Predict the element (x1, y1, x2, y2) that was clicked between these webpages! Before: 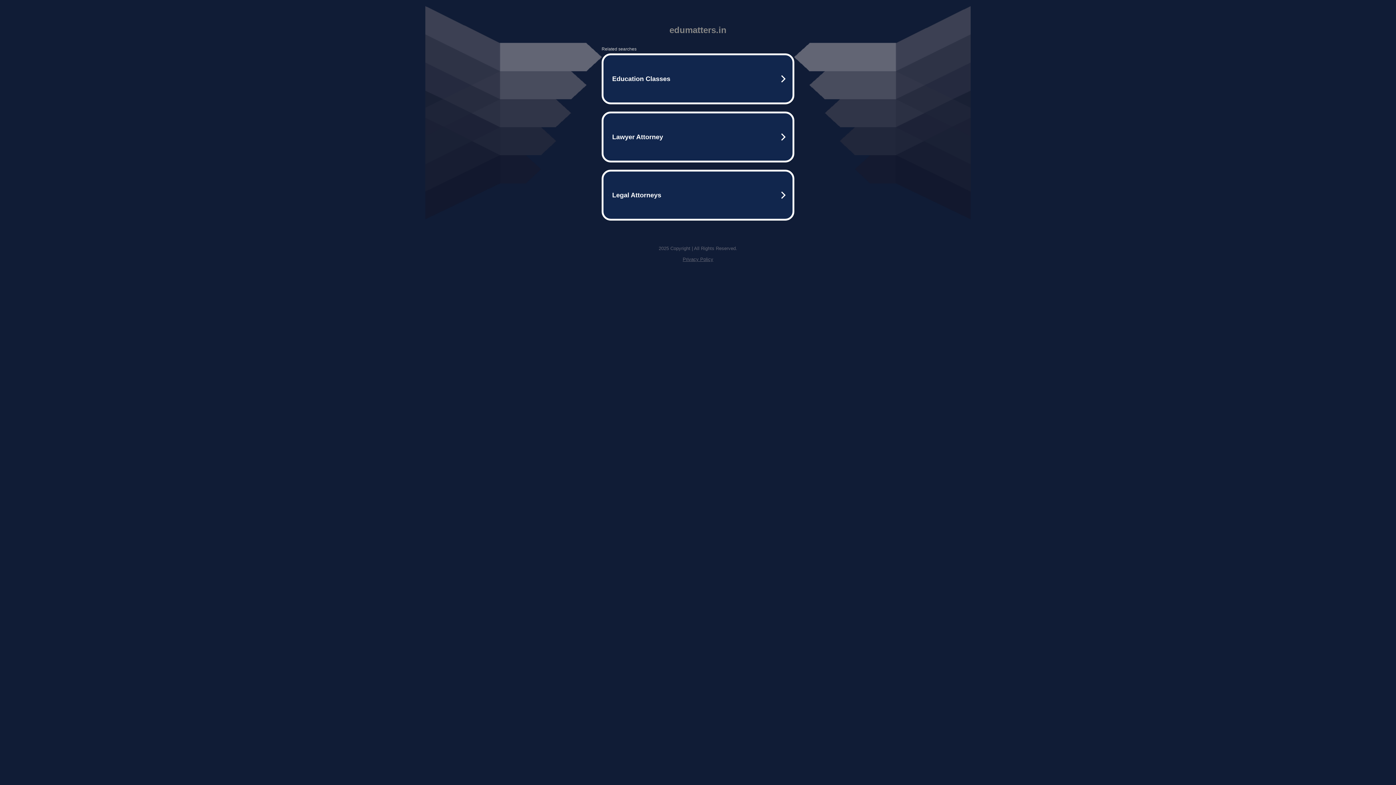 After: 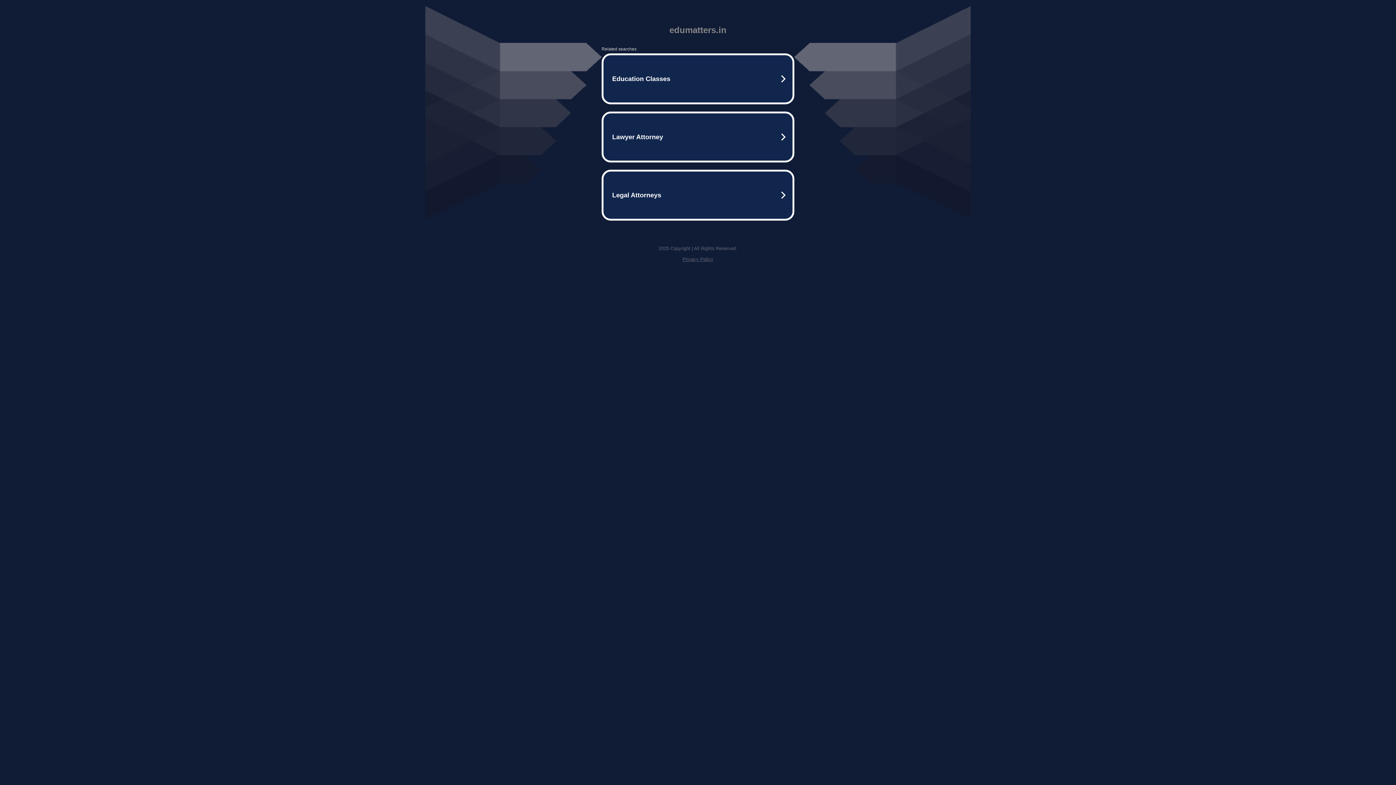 Action: label: Privacy Policy bbox: (682, 256, 713, 262)